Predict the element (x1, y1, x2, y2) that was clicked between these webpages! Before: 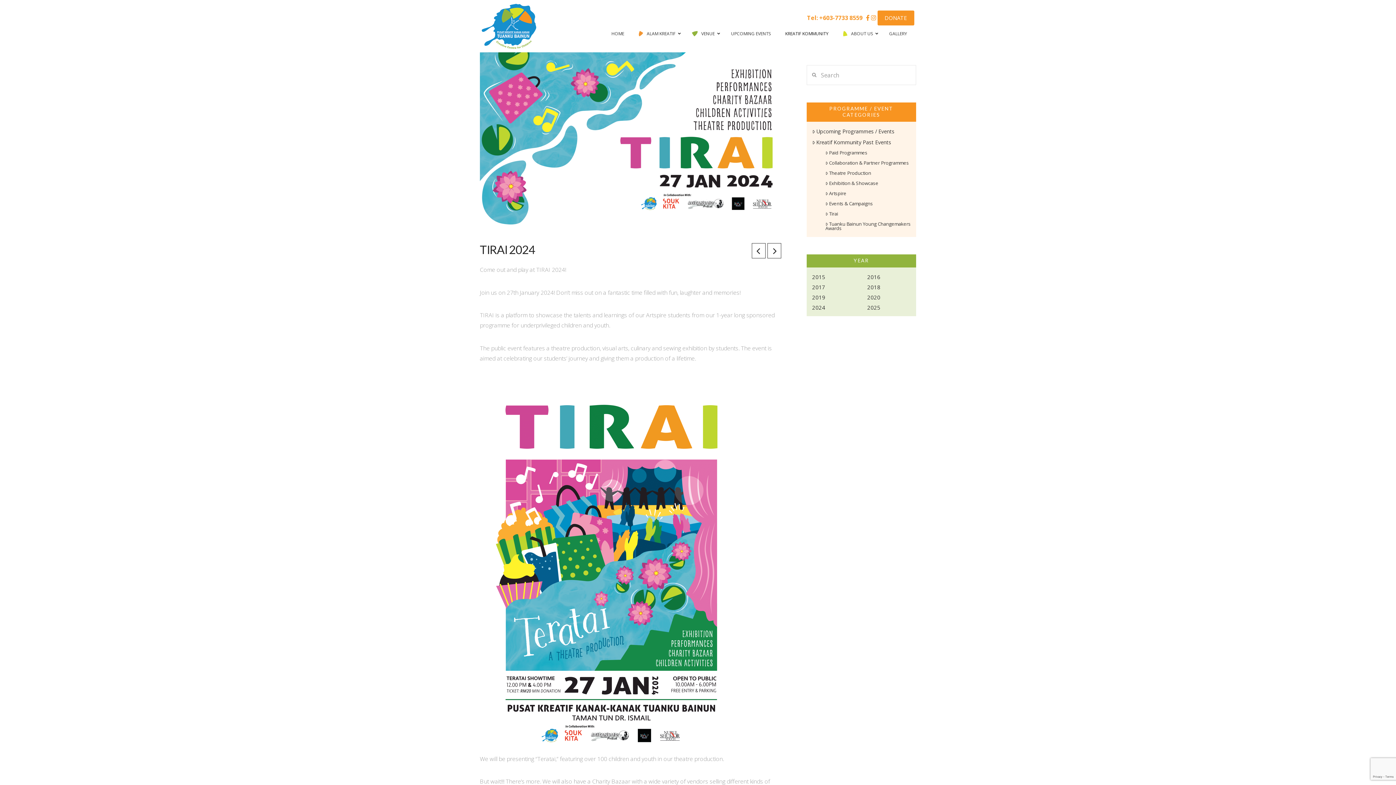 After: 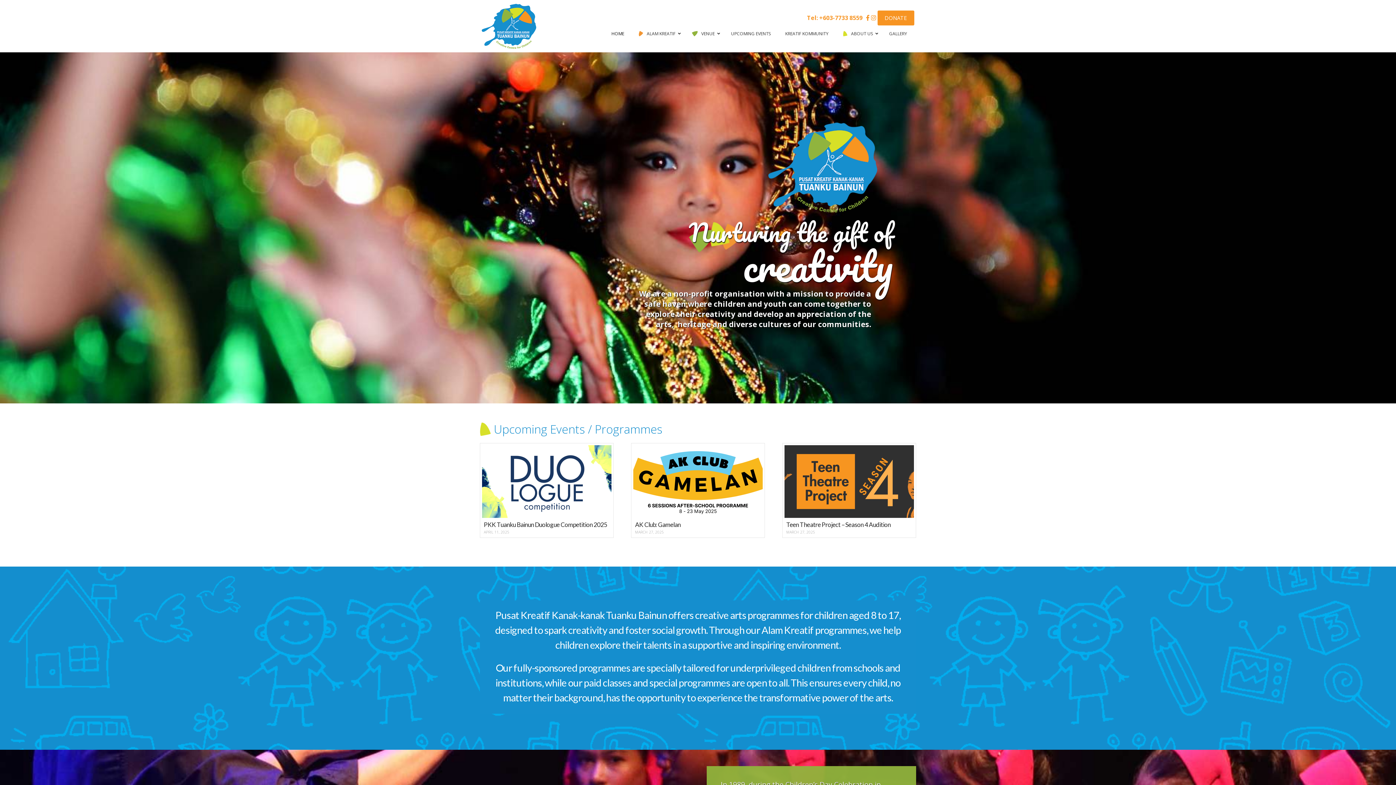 Action: bbox: (604, 25, 631, 41) label: HOME